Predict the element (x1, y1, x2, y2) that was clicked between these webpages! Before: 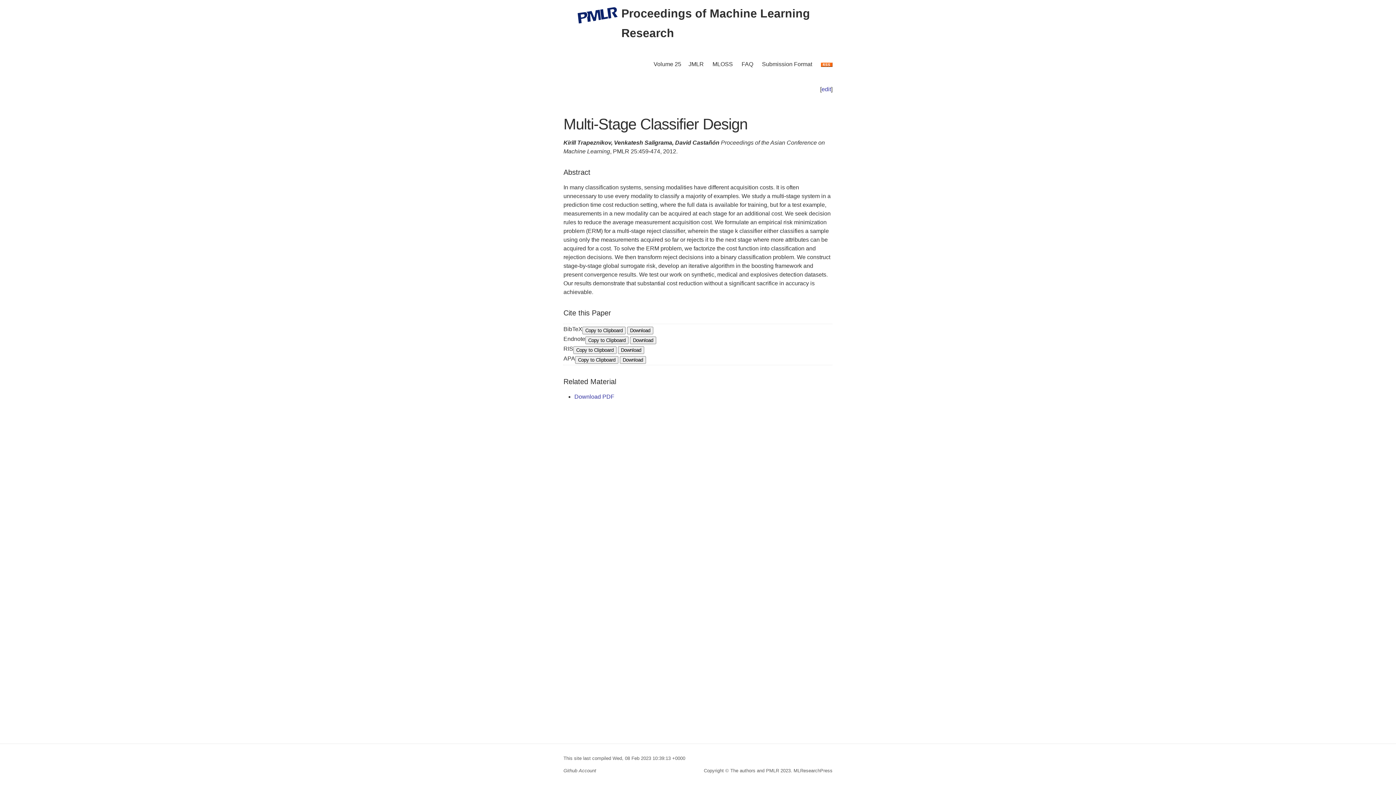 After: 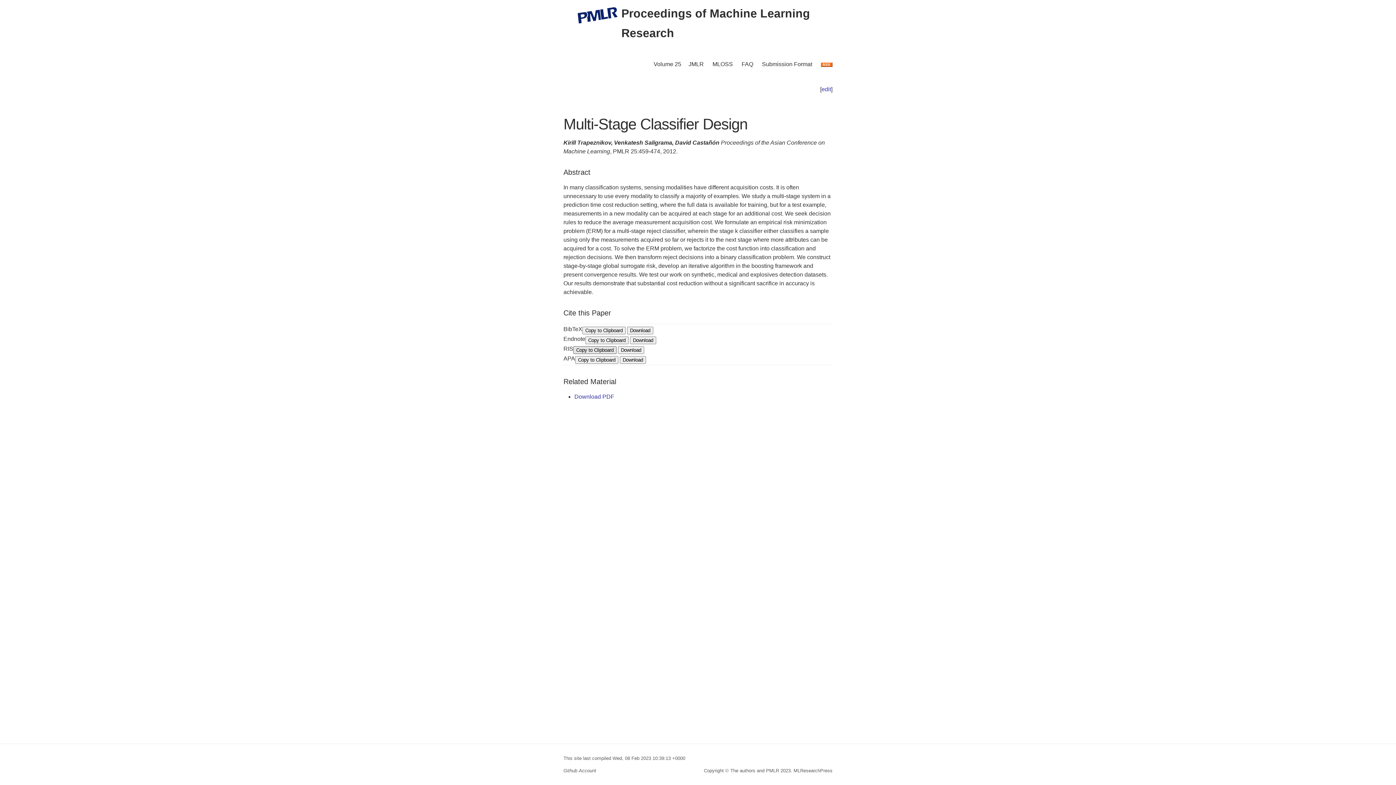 Action: bbox: (573, 346, 616, 354) label: Copy to Clipboard